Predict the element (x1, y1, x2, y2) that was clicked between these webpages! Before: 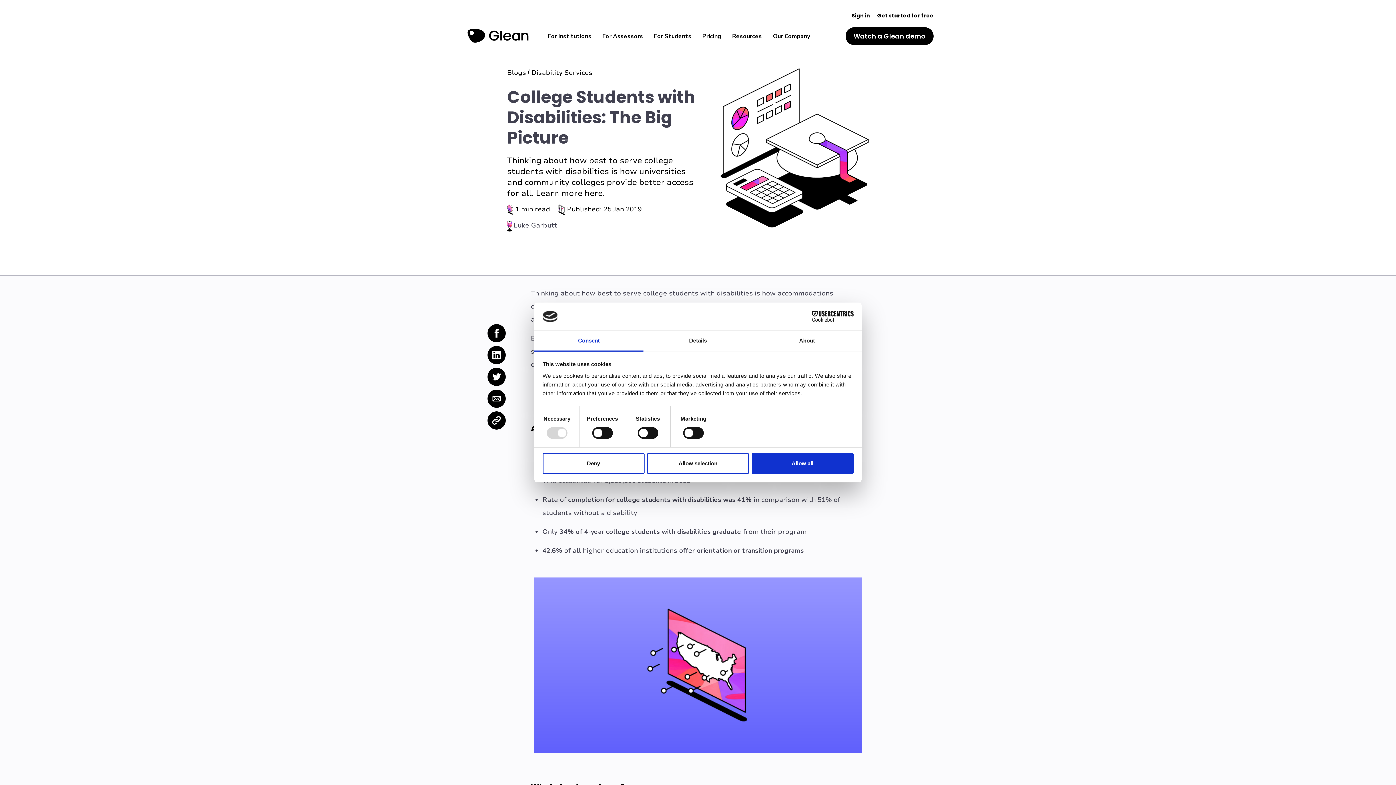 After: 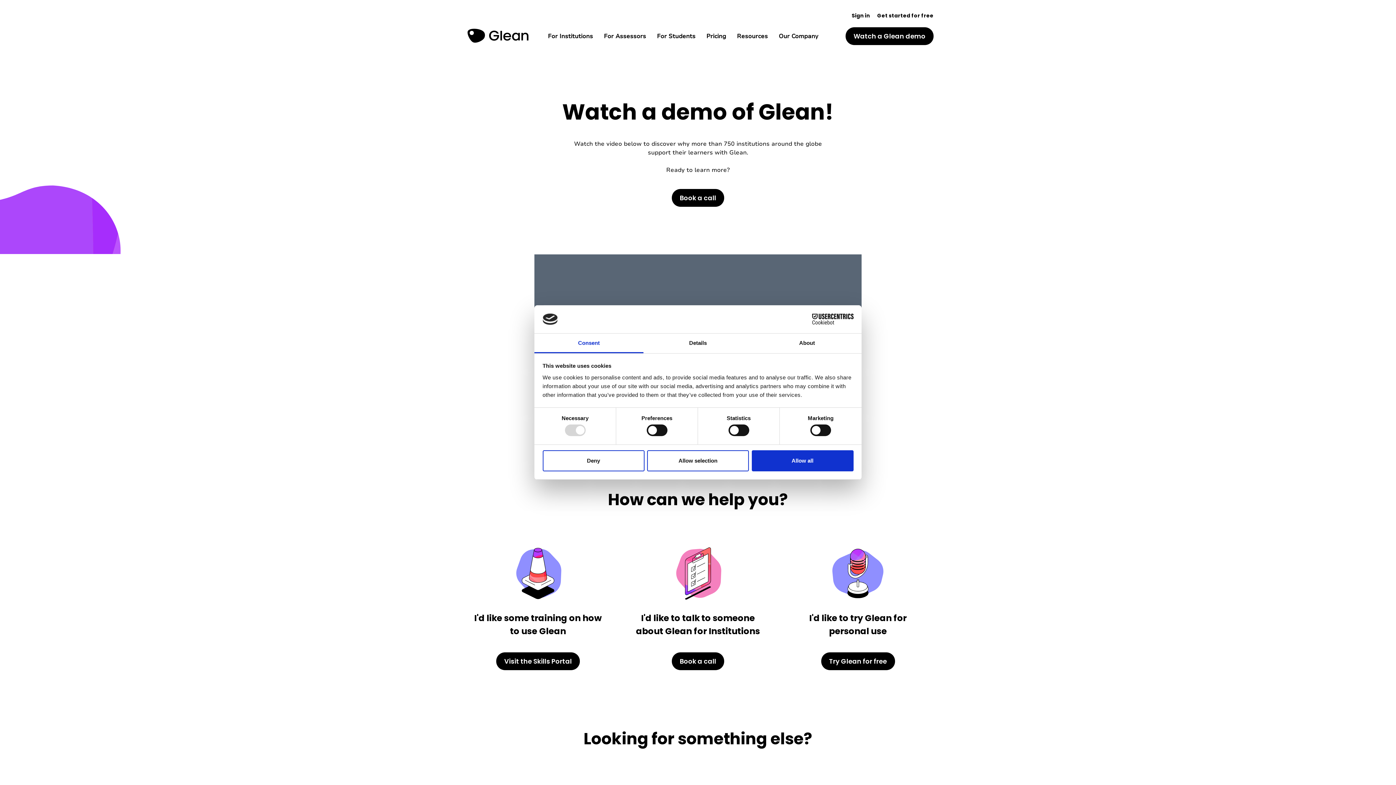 Action: bbox: (845, 27, 933, 44) label: Watch a Glean demo